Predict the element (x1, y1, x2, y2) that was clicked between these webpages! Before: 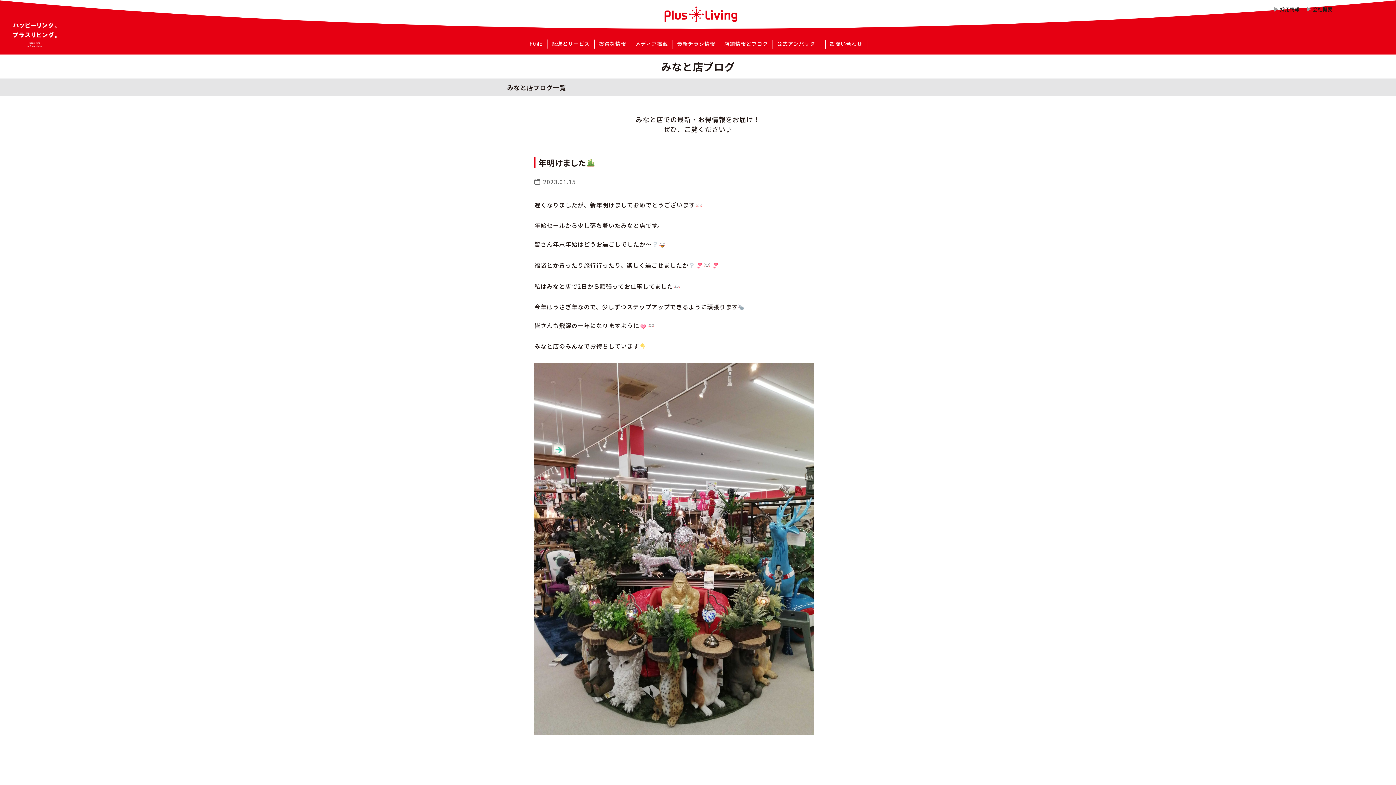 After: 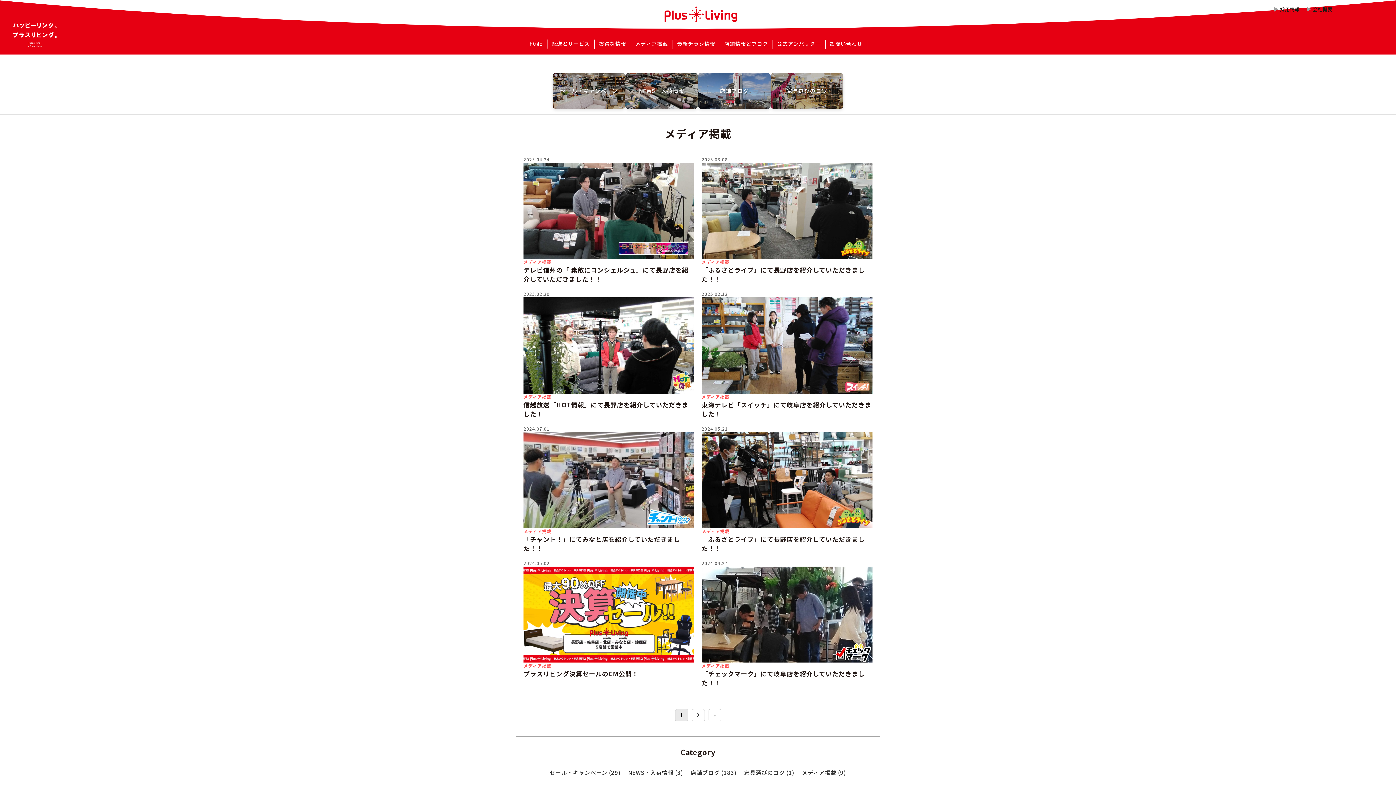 Action: label: メディア掲載 bbox: (631, 39, 672, 48)